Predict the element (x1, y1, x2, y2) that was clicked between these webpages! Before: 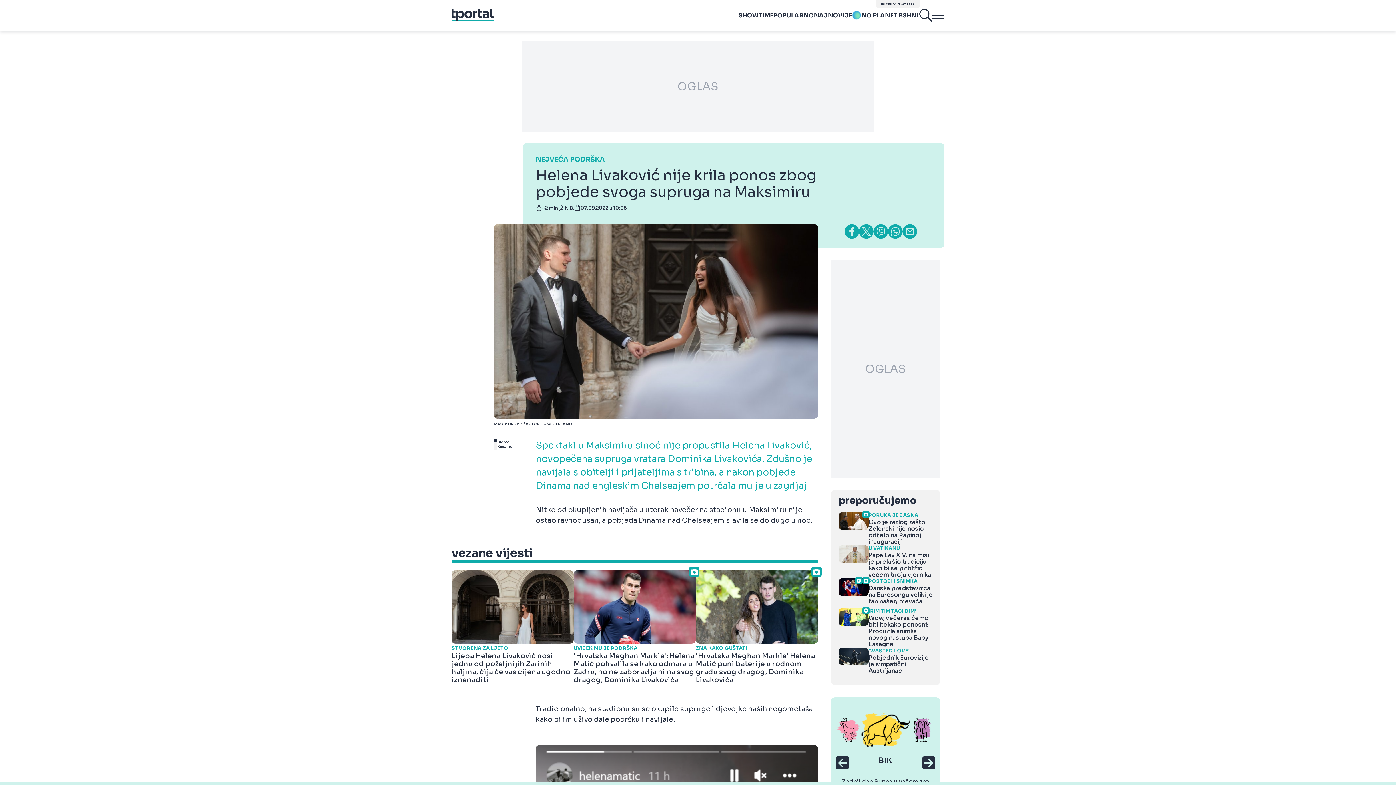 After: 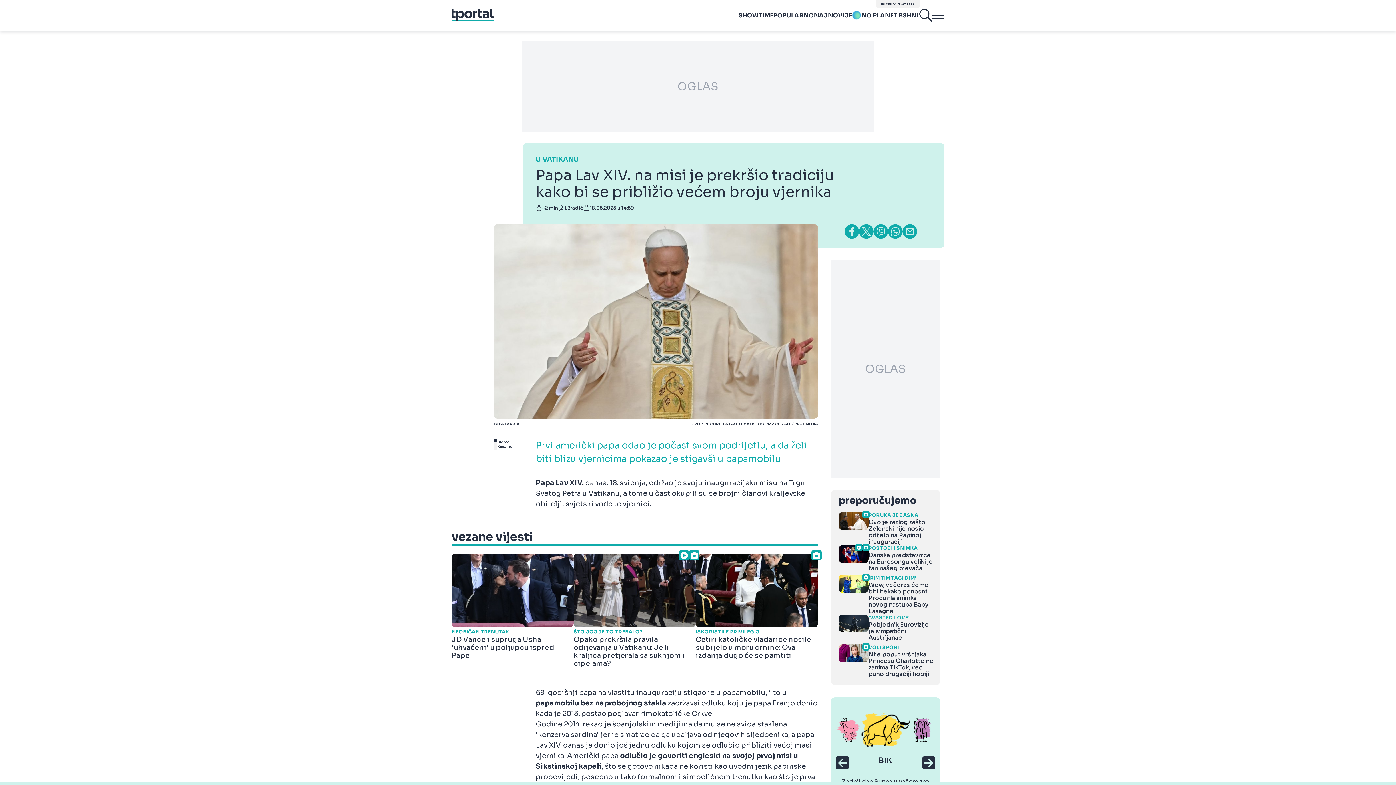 Action: label: U VATIKANU

Papa Lav XIV. na misi je prekršio tradiciju kako bi se približio većem broju vjernika bbox: (838, 545, 933, 578)